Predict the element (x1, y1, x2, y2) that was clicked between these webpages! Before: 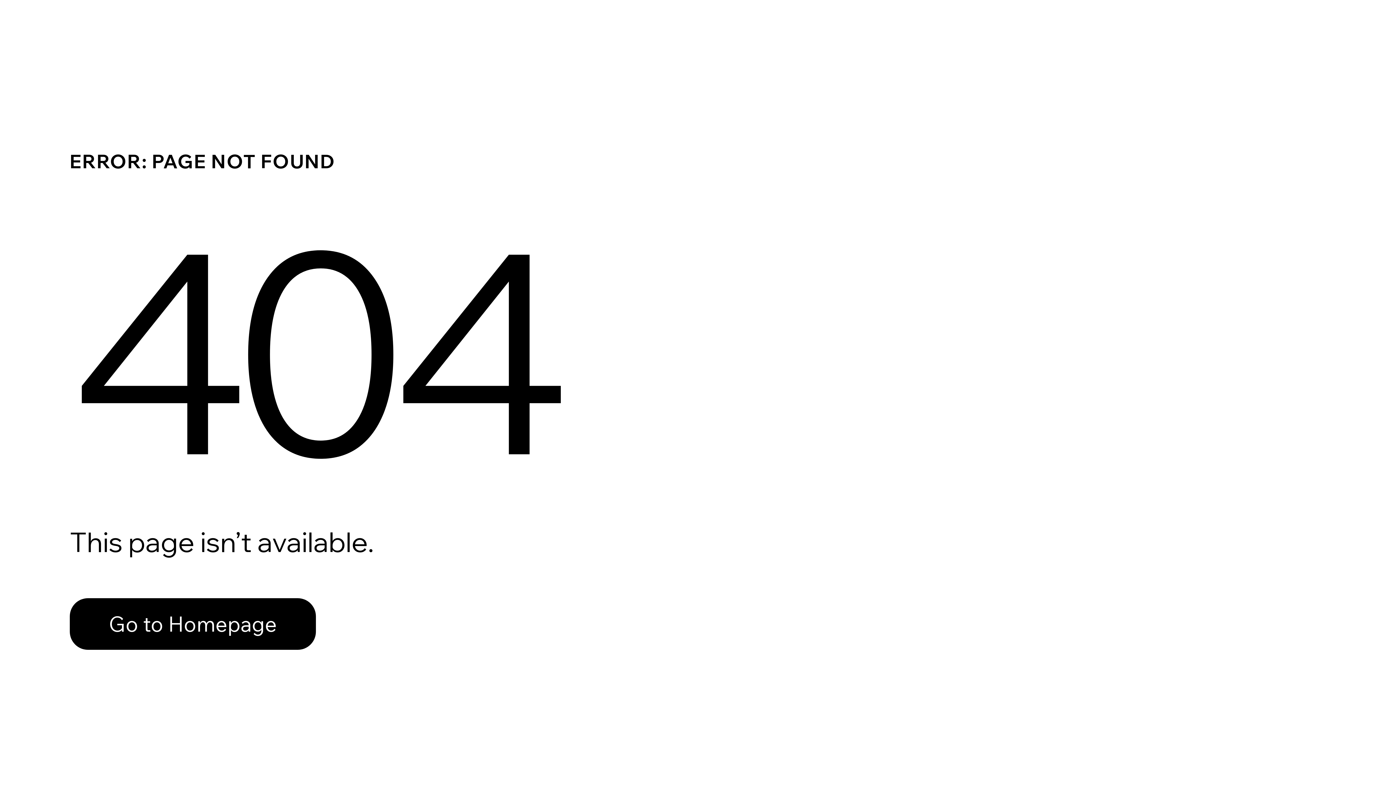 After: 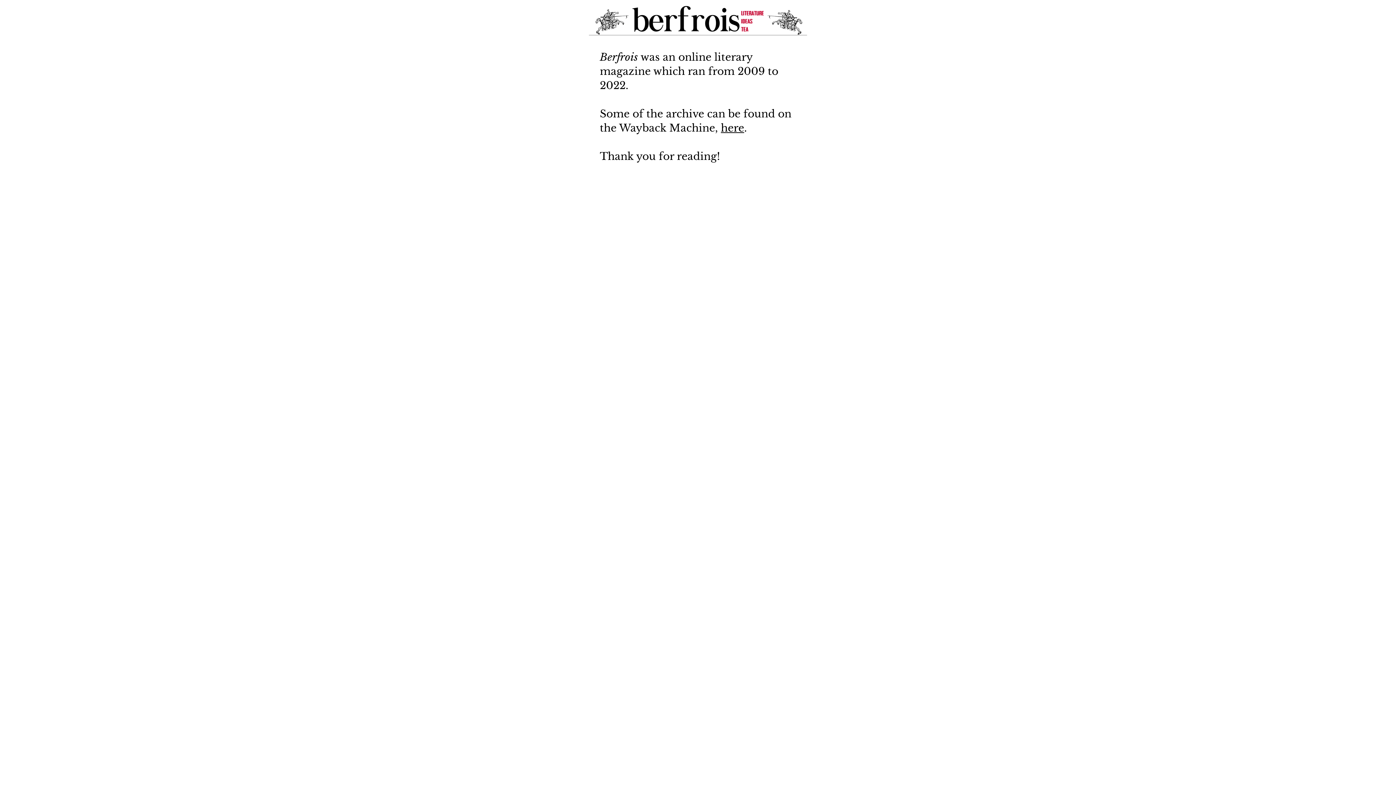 Action: label: Go to Homepage bbox: (69, 598, 316, 650)